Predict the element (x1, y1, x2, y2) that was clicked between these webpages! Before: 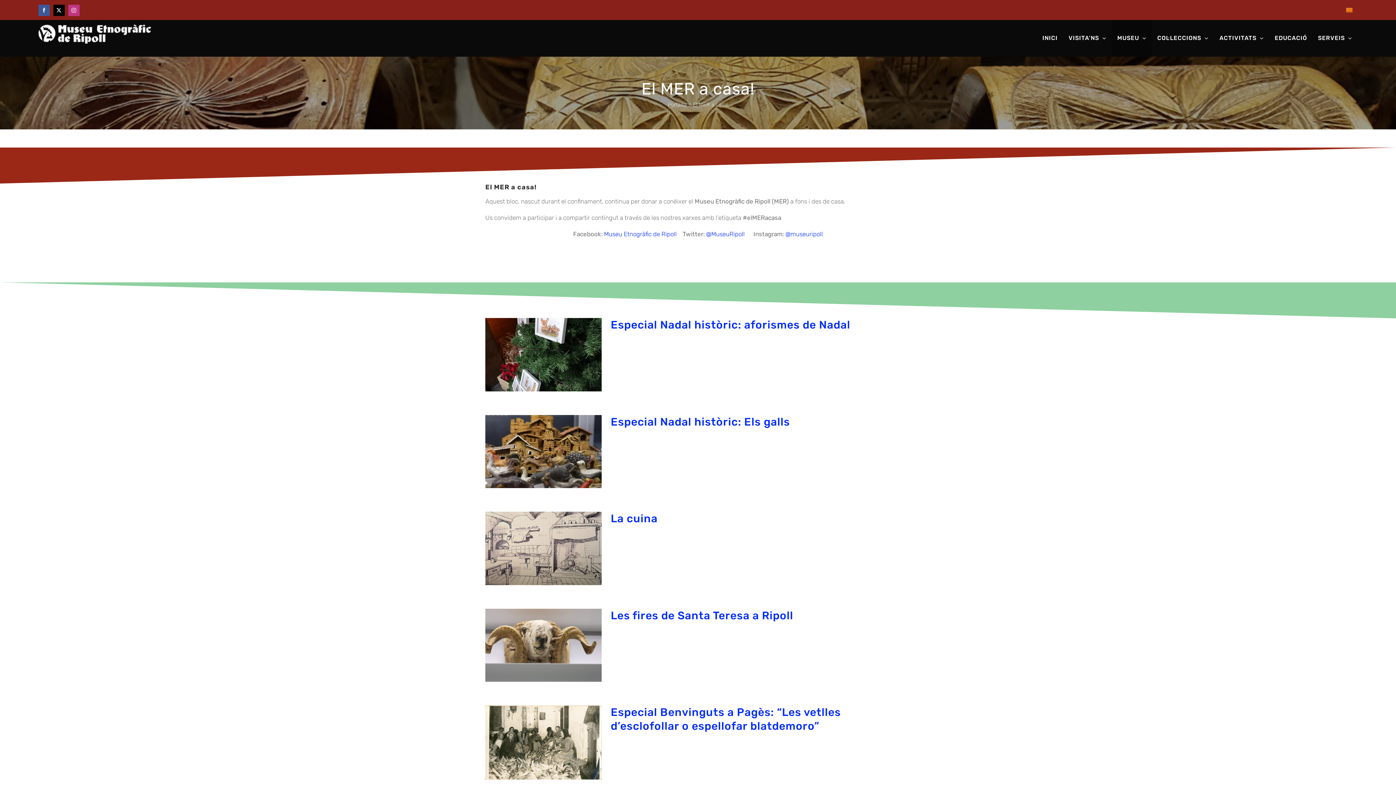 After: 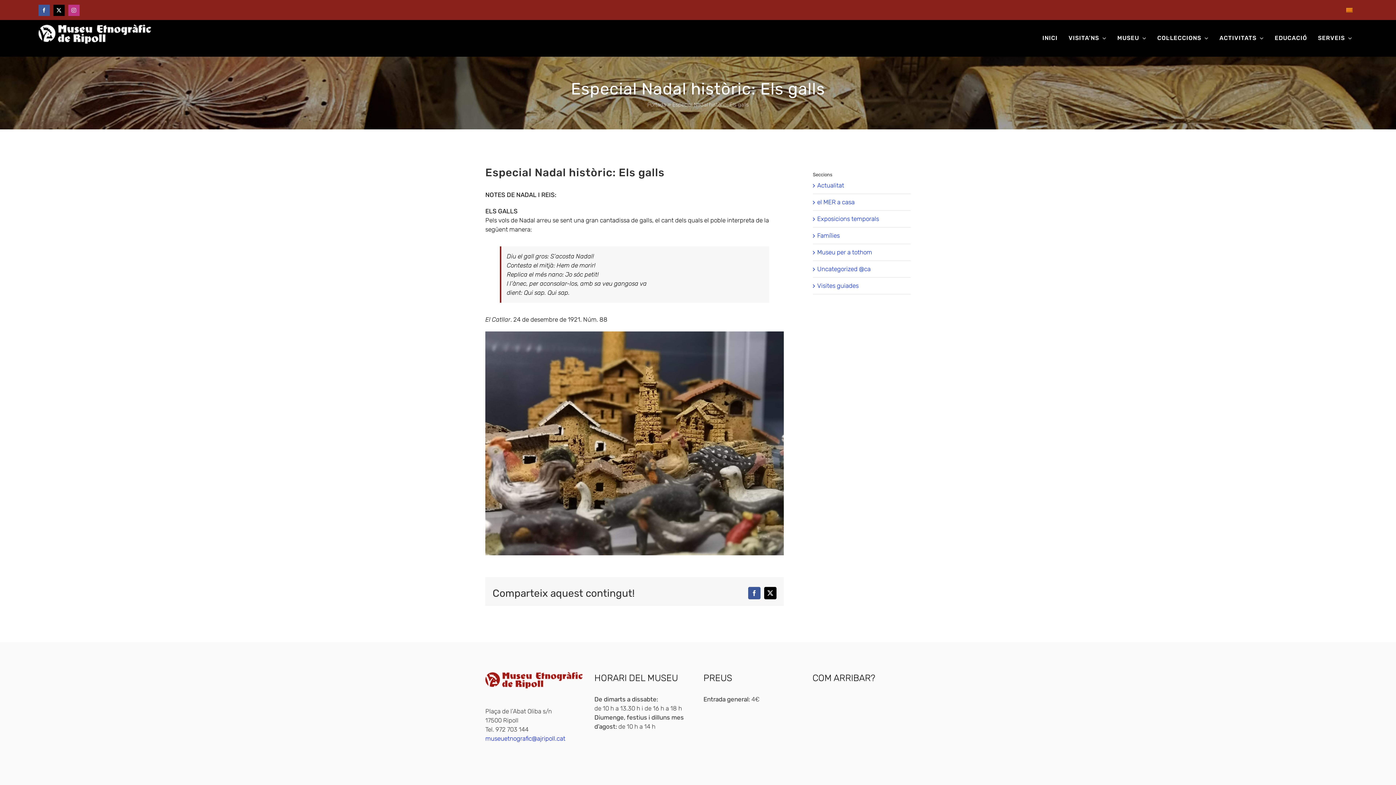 Action: label: Especial Nadal històric: Els galls bbox: (485, 415, 601, 488)